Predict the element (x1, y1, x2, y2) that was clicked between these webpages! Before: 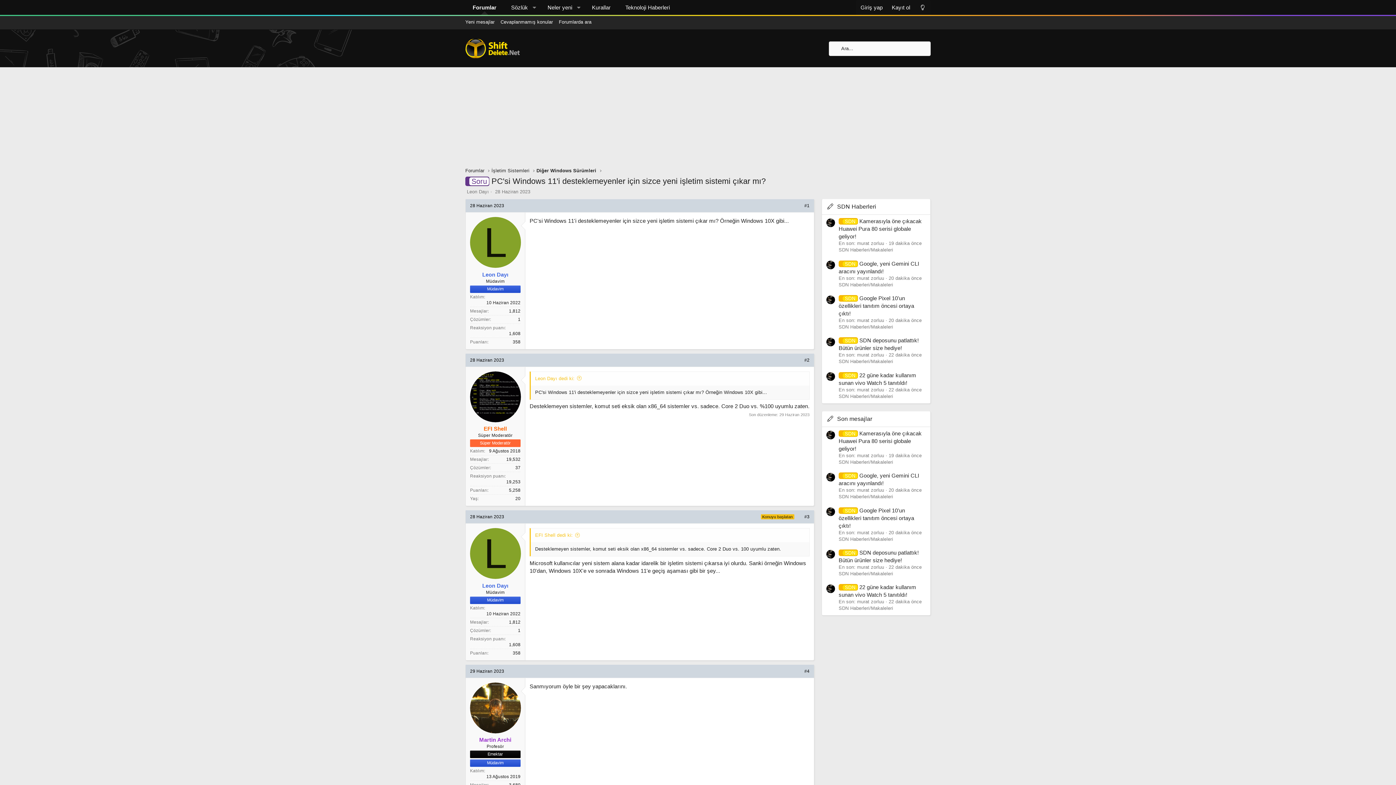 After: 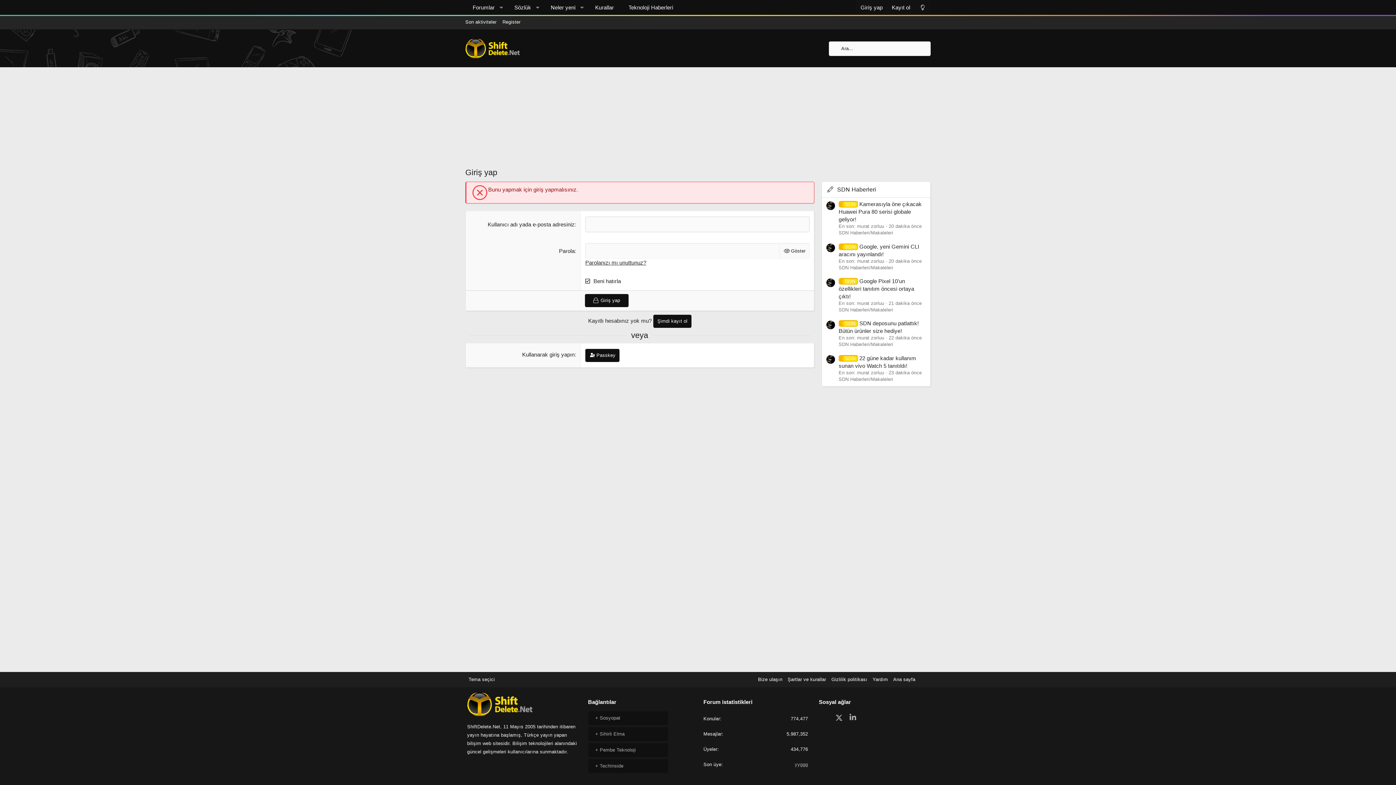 Action: label: Cevaplanmamış konular bbox: (497, 16, 556, 27)